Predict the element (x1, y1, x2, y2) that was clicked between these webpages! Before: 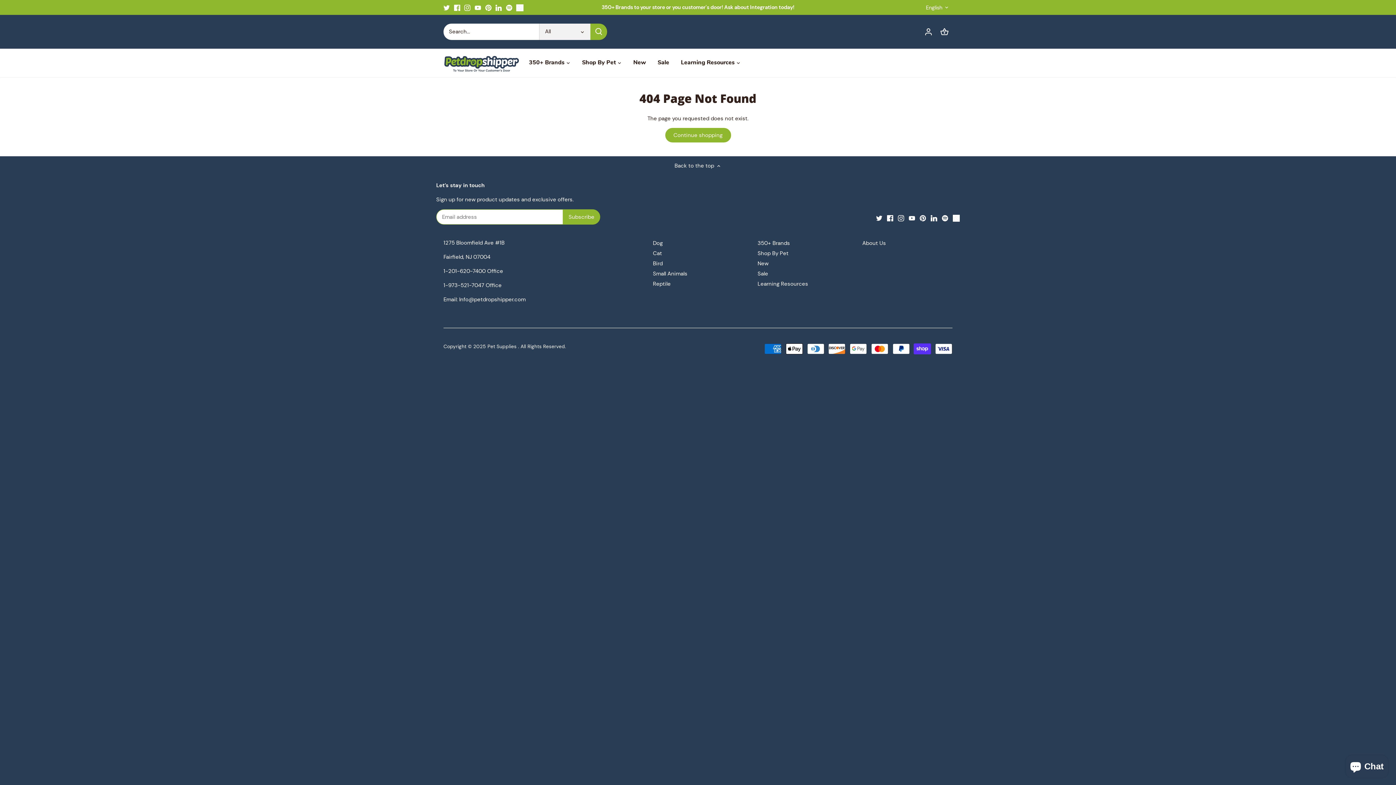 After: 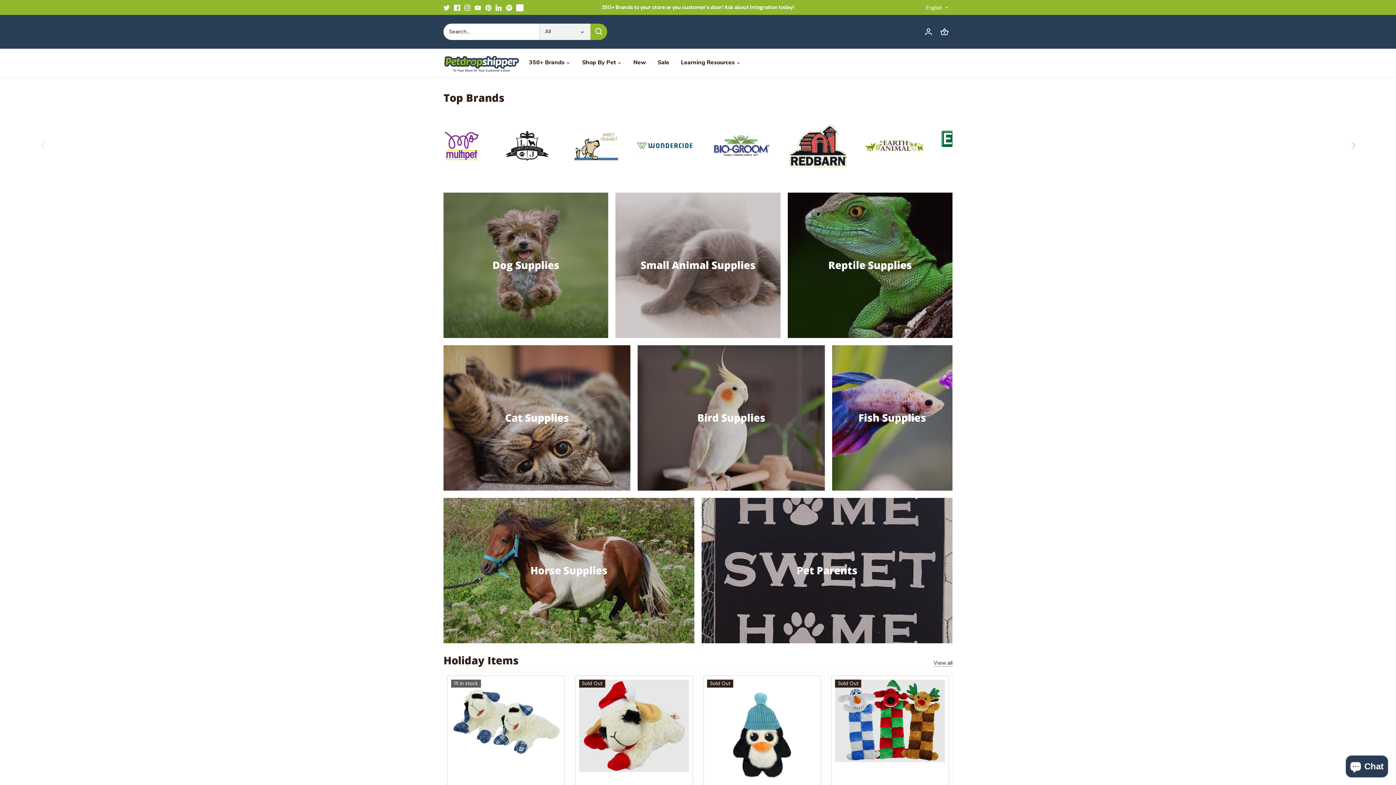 Action: bbox: (665, 127, 731, 142) label: Continue shopping